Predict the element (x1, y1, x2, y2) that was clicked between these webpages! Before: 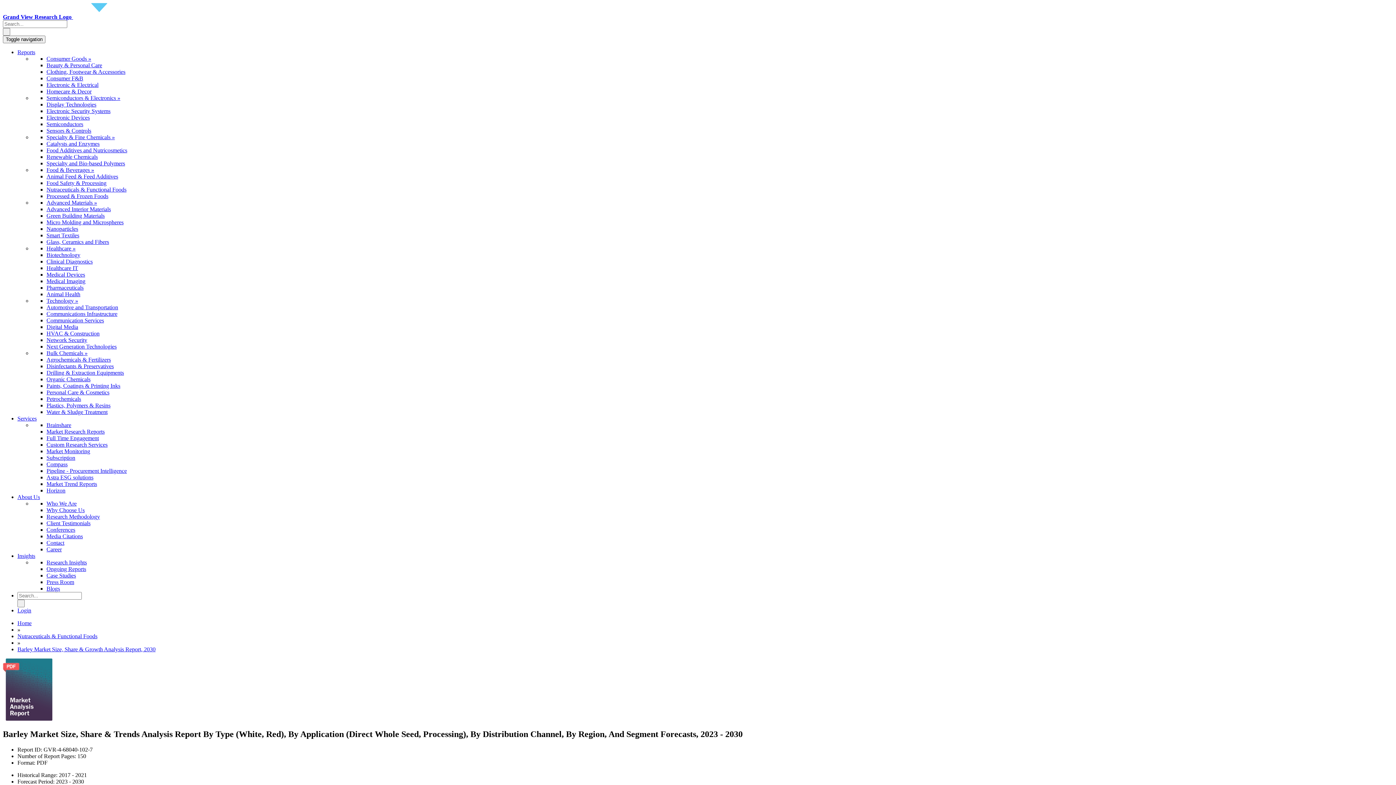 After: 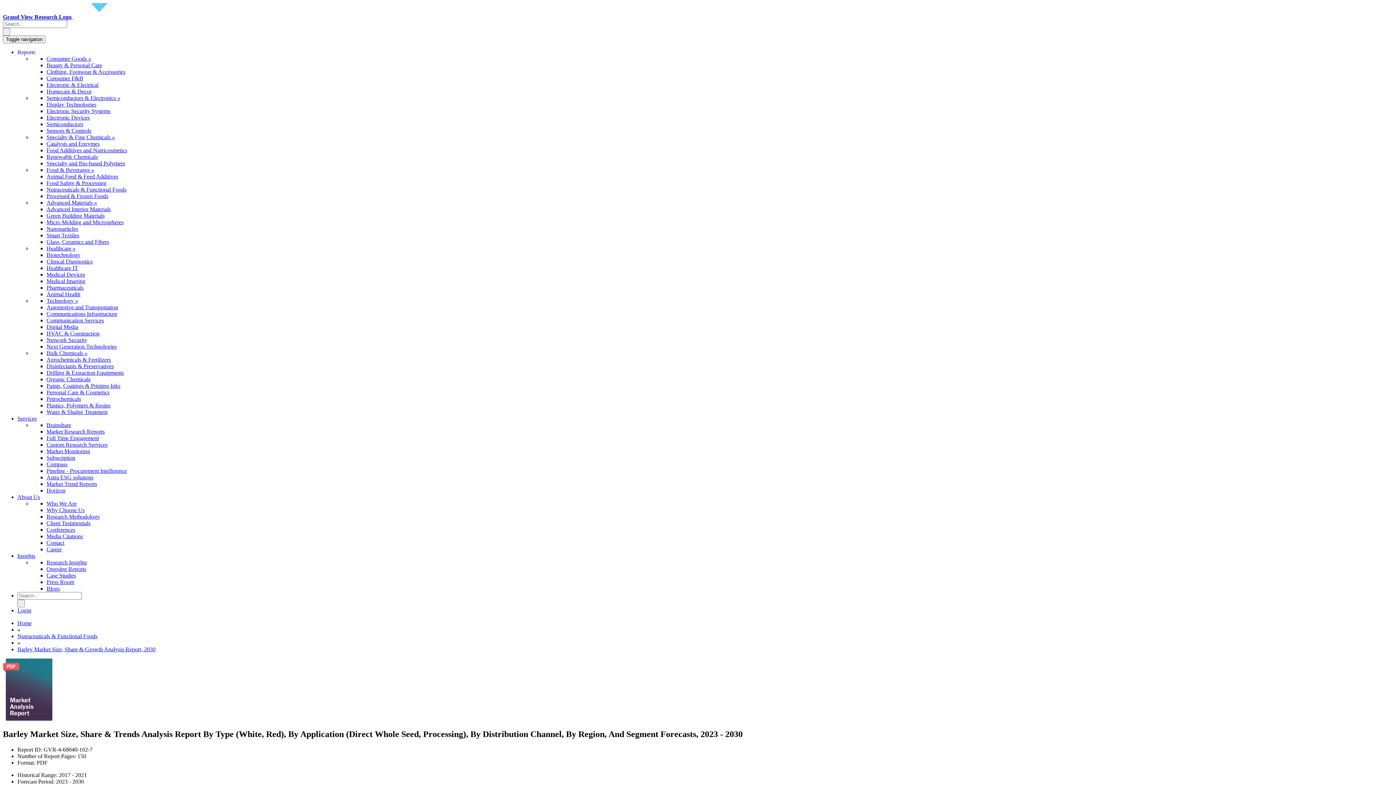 Action: bbox: (17, 49, 35, 55) label: Reports